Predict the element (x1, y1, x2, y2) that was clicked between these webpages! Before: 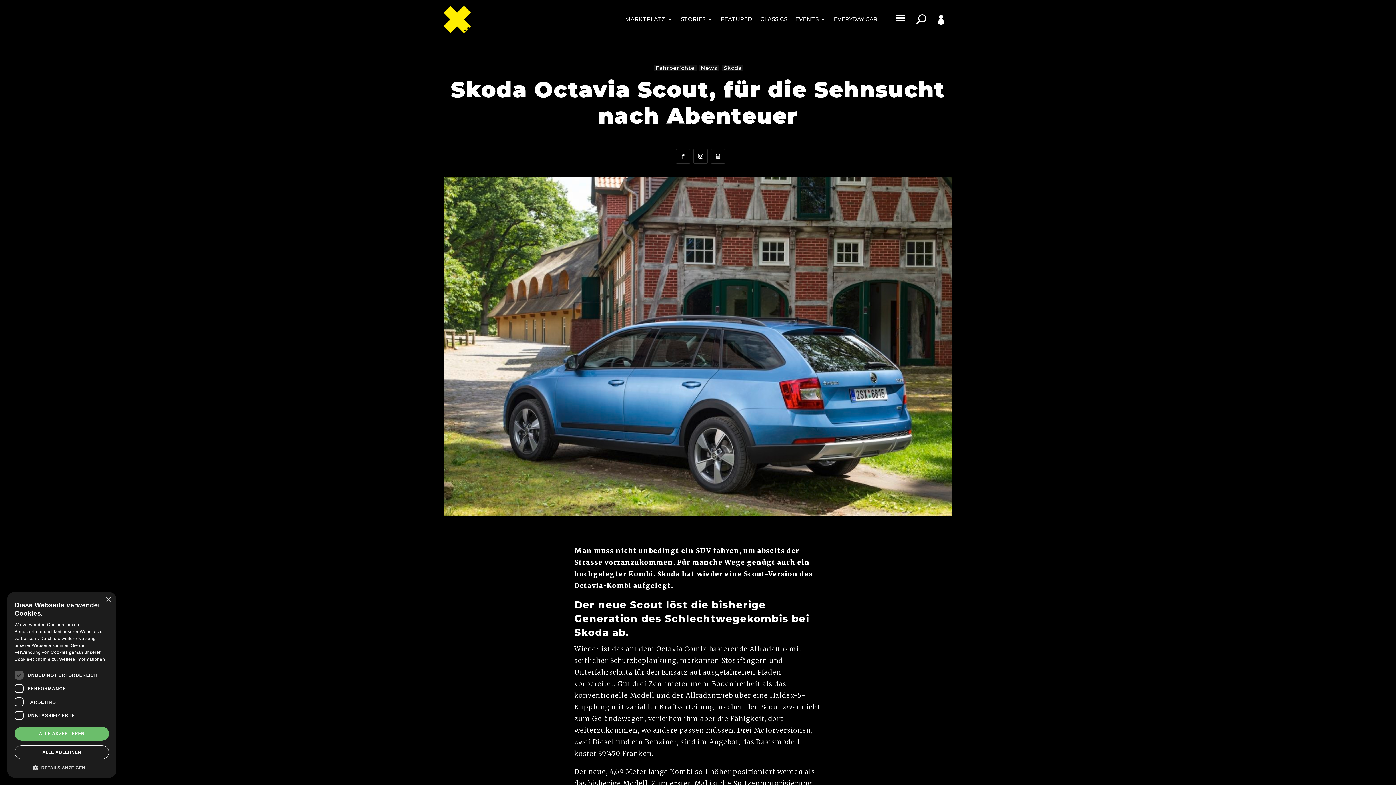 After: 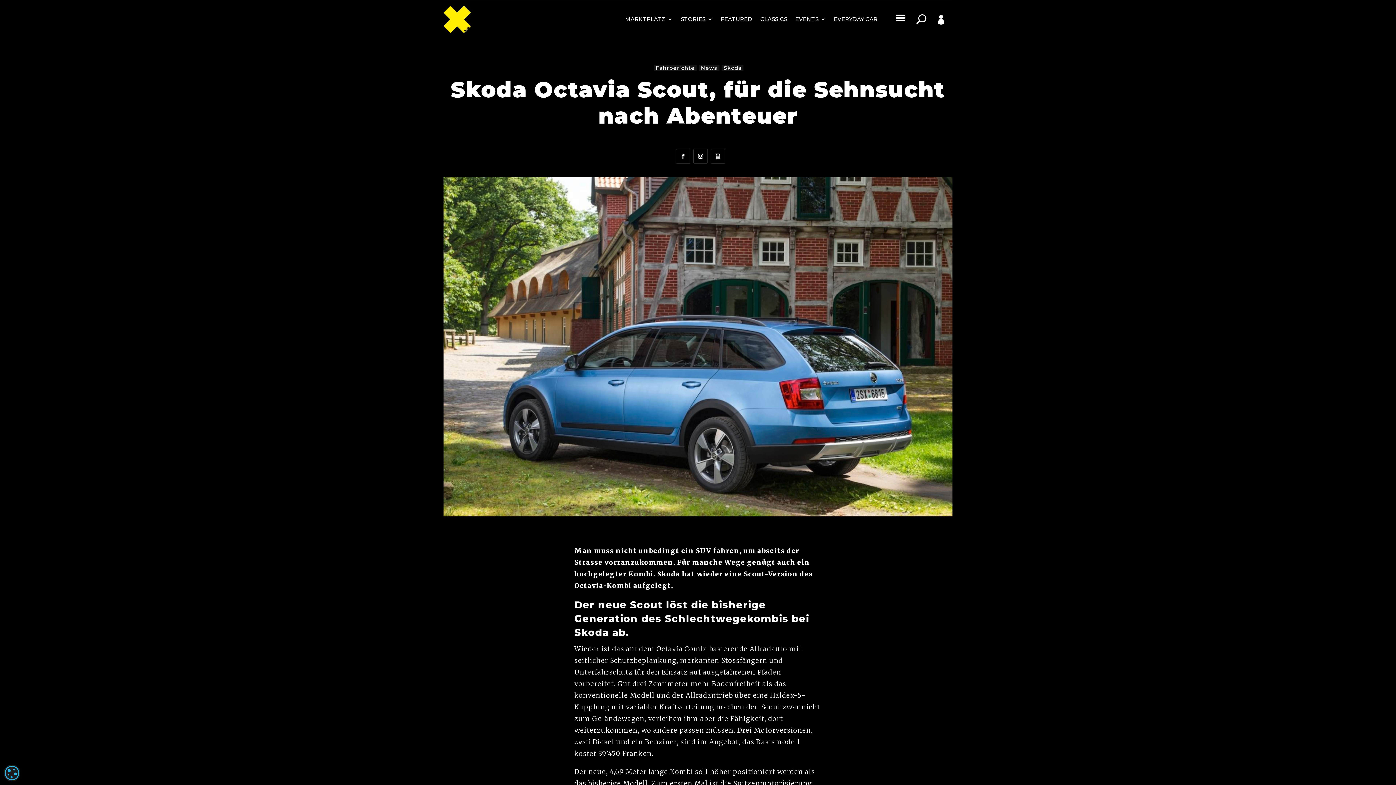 Action: bbox: (105, 597, 110, 602) label: Close